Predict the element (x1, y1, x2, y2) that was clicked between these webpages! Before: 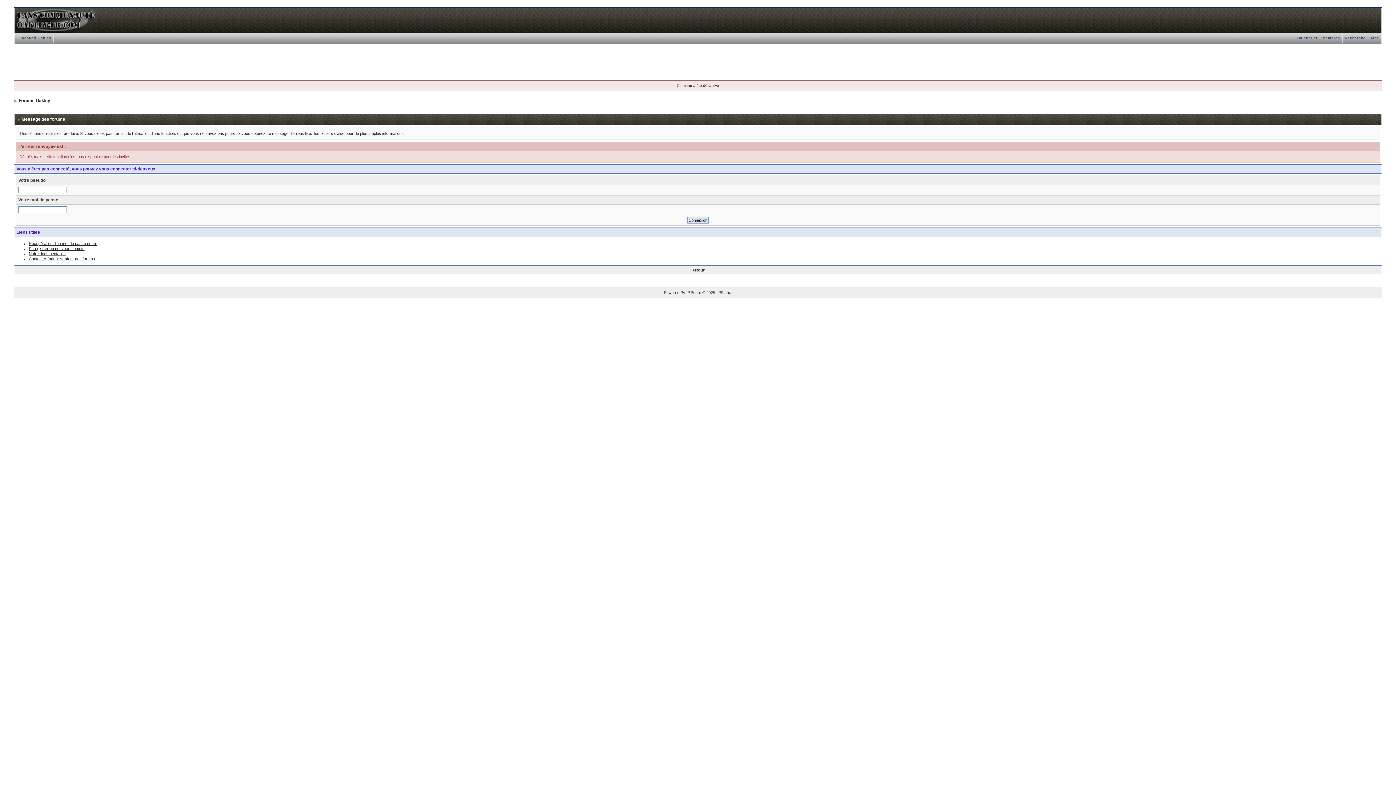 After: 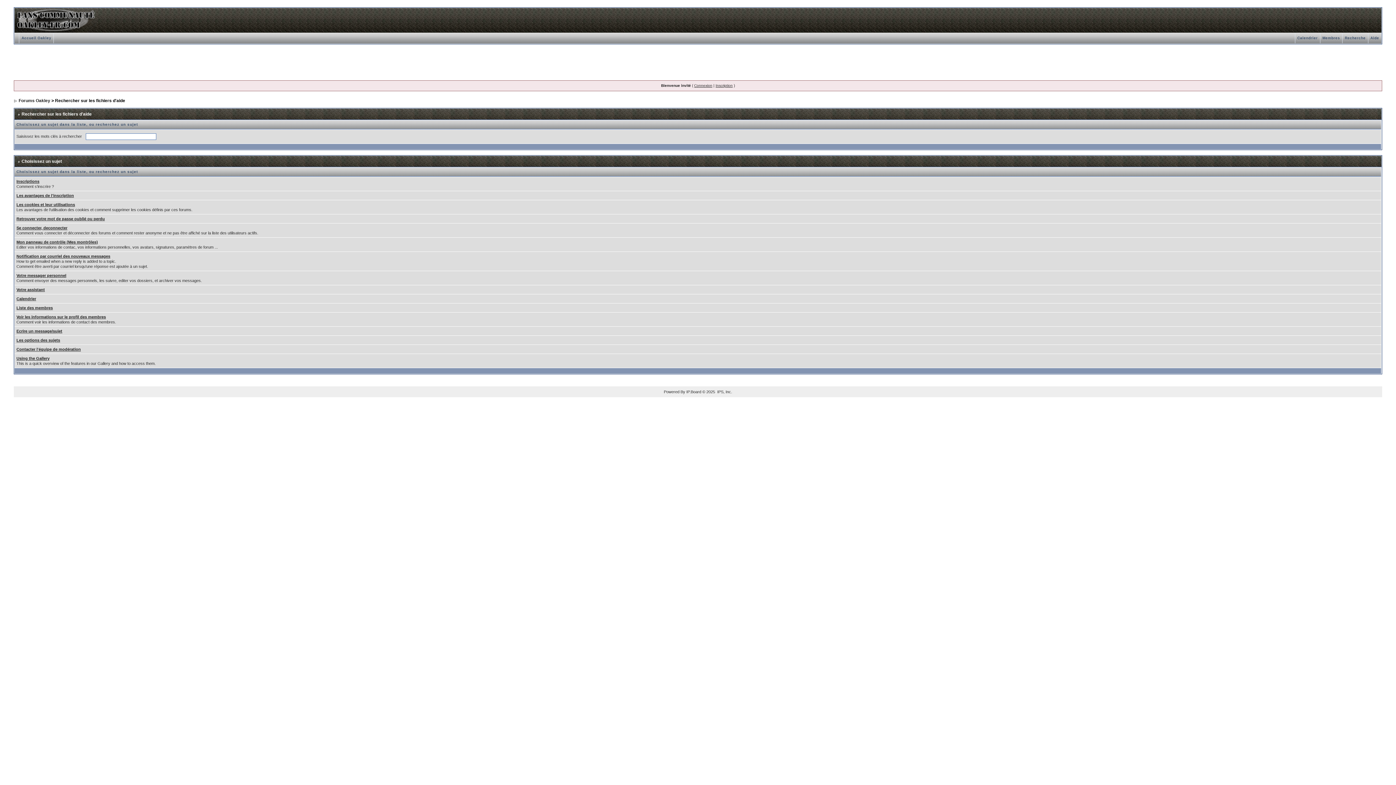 Action: bbox: (28, 251, 65, 256) label: Notre documentation